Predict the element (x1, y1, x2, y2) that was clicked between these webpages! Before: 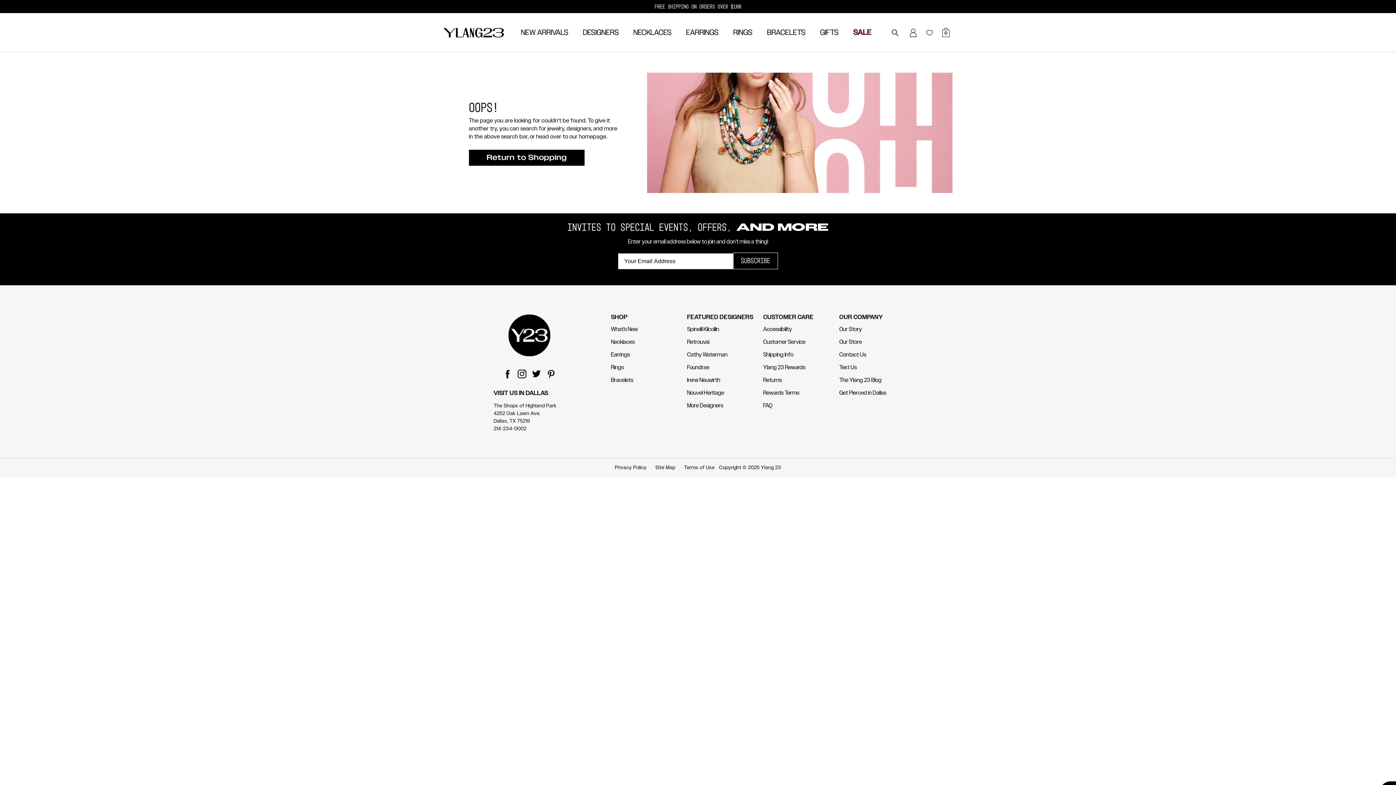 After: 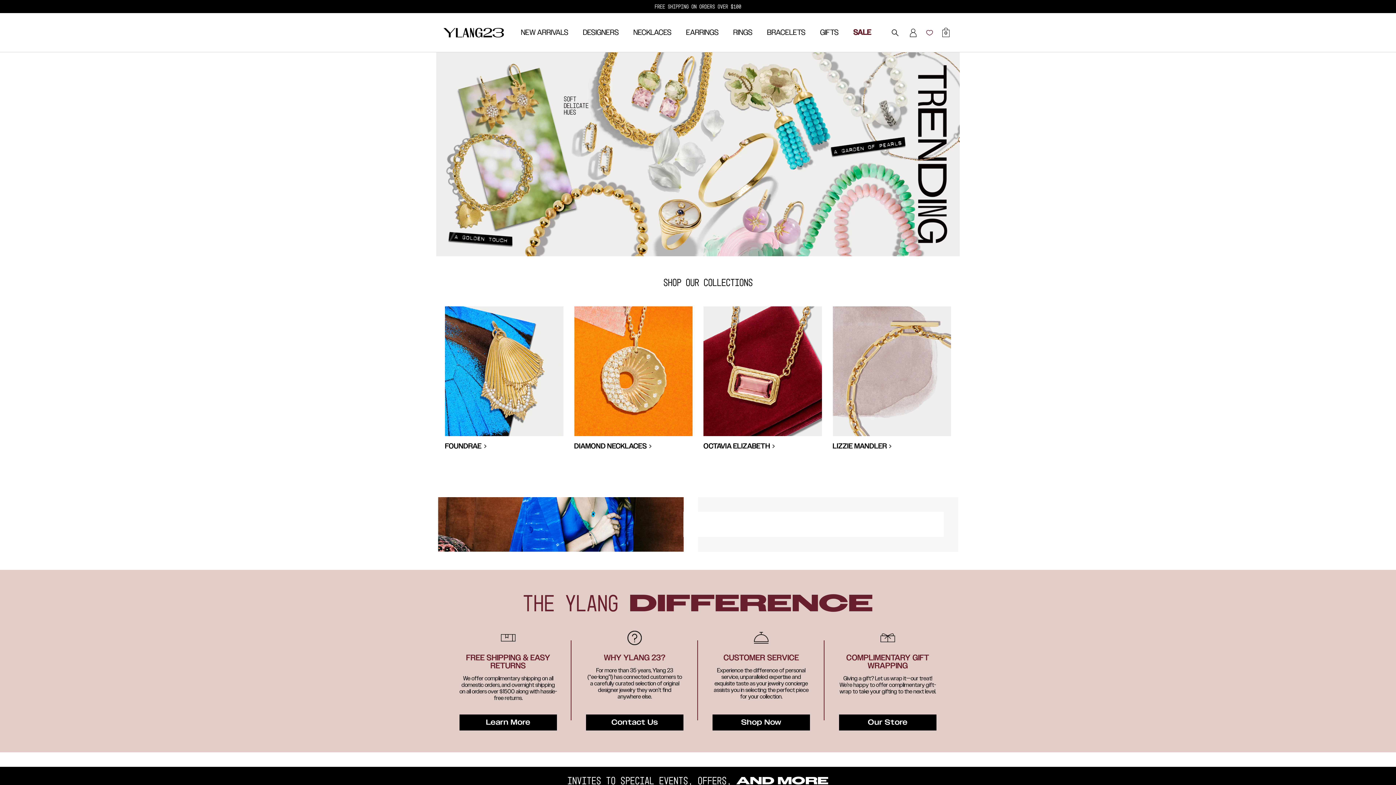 Action: bbox: (647, 72, 952, 193)